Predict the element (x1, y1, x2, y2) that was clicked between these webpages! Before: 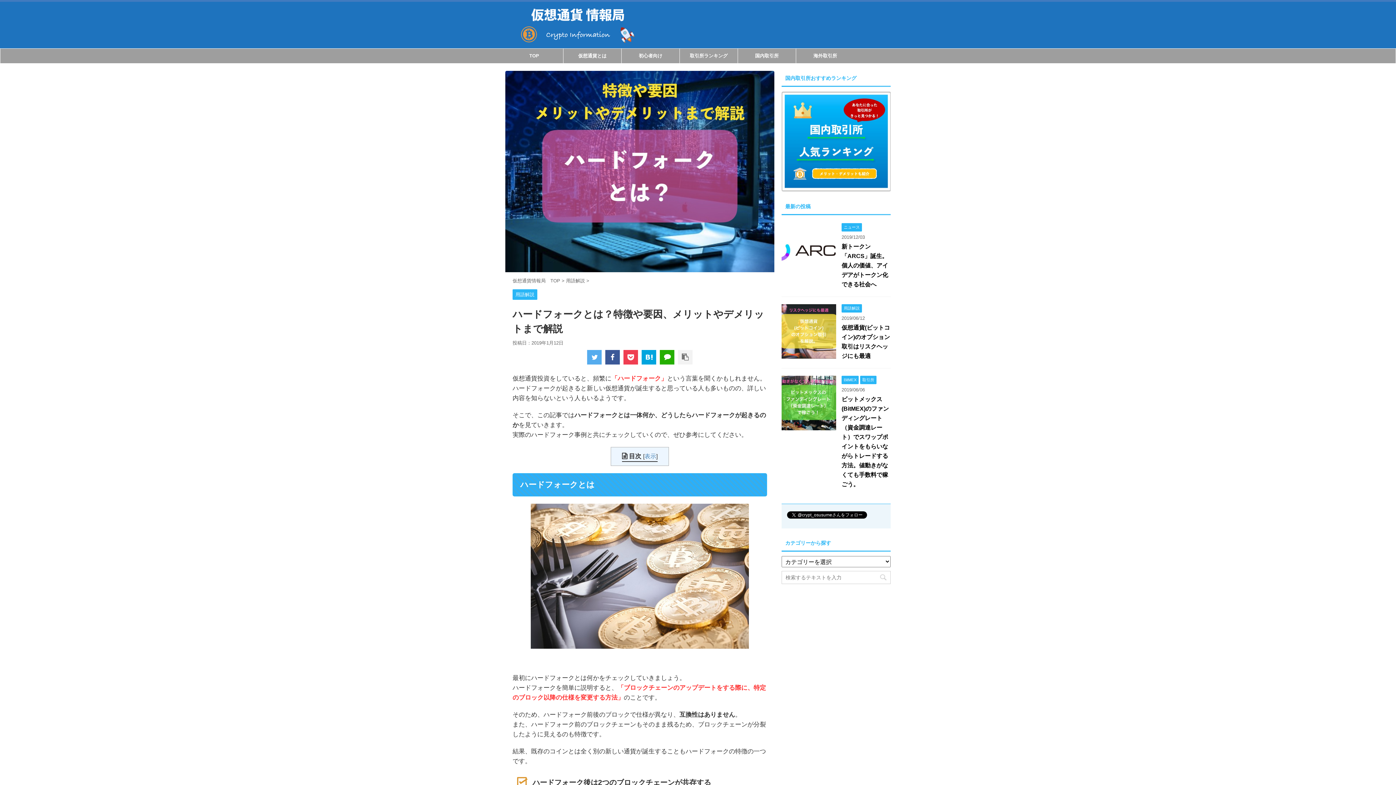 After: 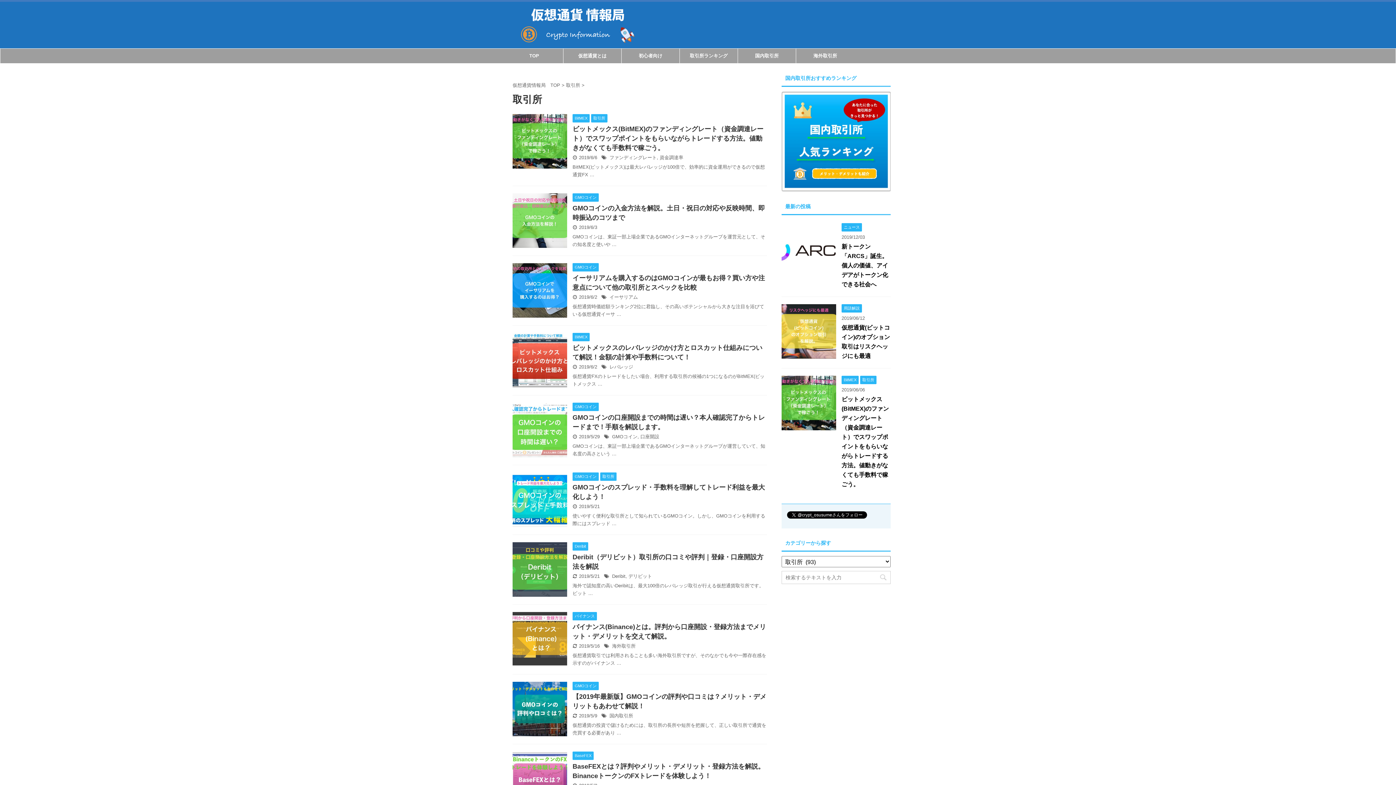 Action: bbox: (860, 377, 876, 382) label: 取引所